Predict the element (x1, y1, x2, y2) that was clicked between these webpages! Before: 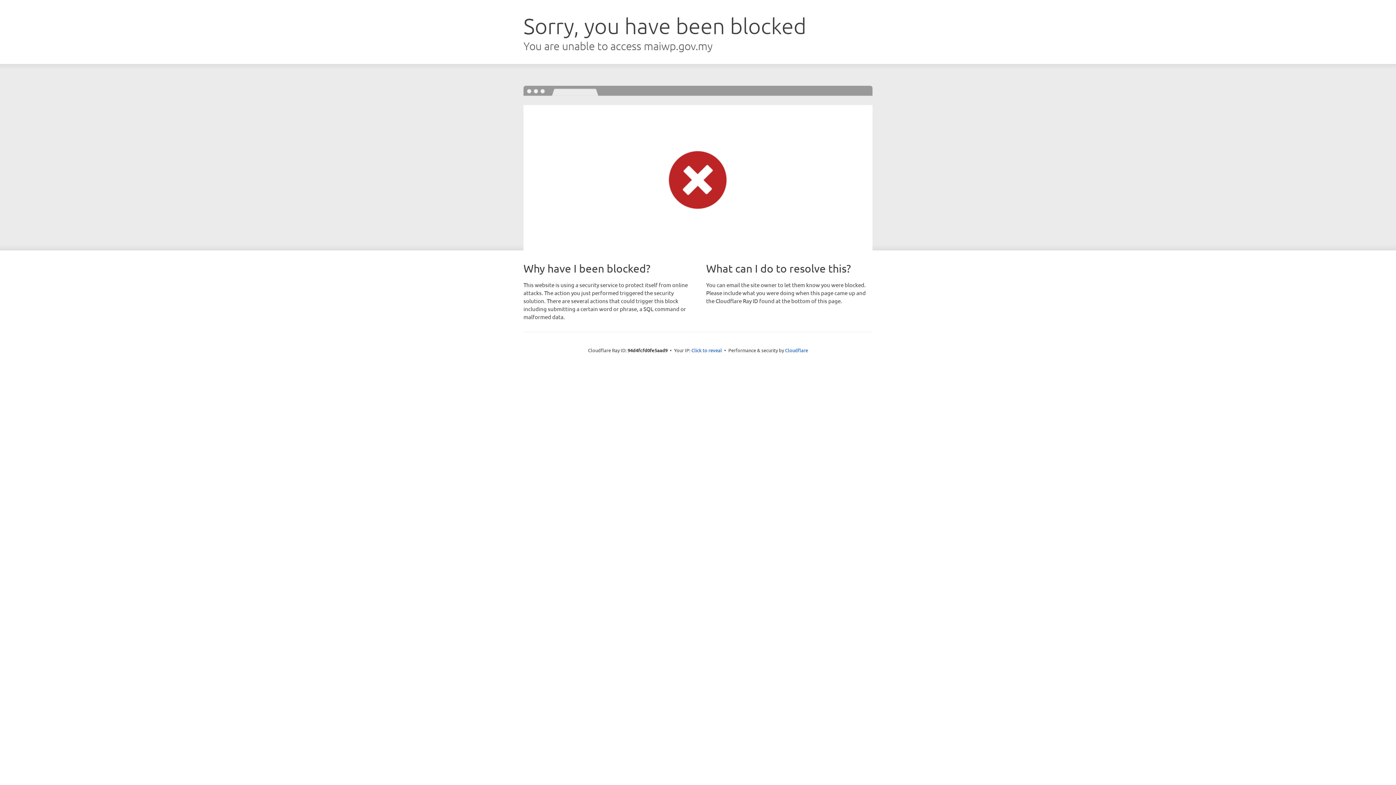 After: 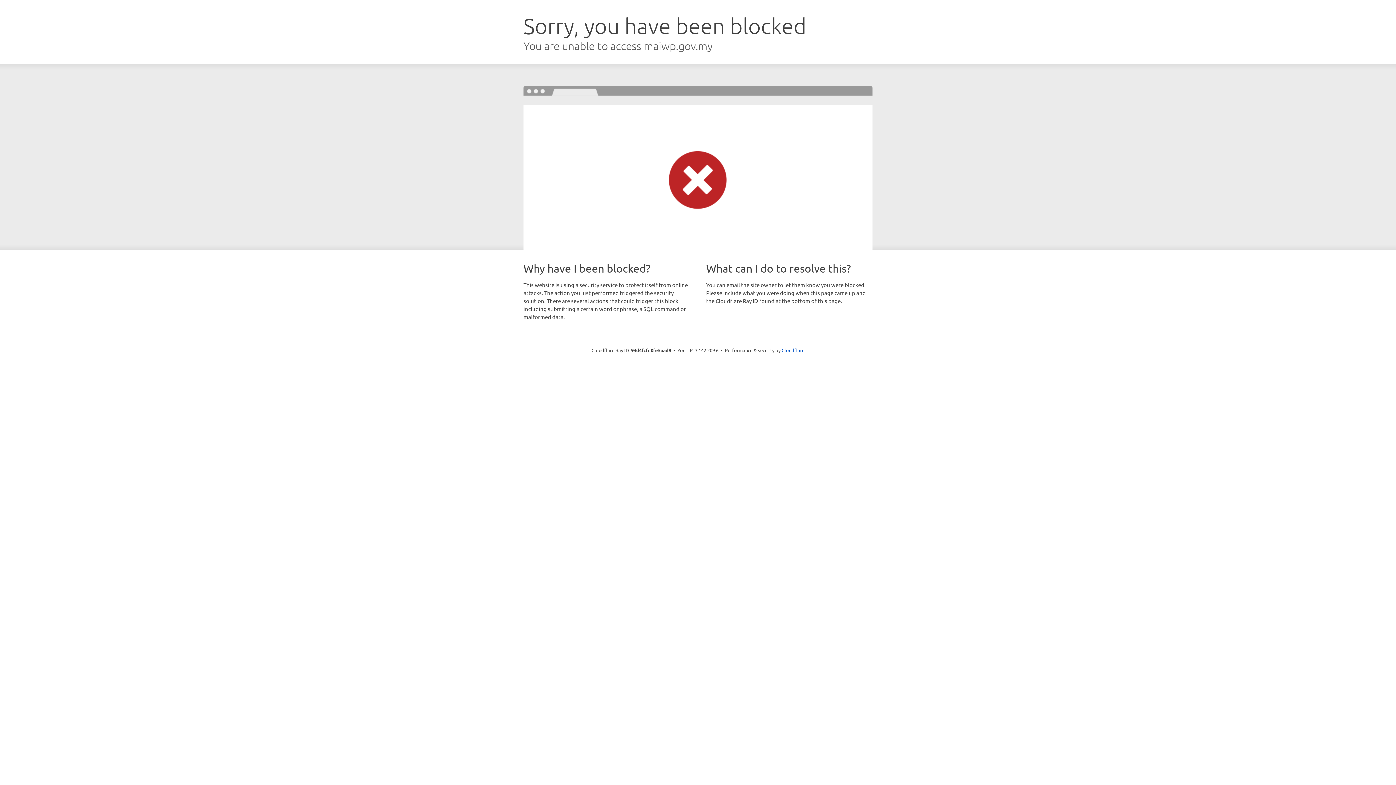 Action: label: Click to reveal bbox: (691, 346, 722, 353)